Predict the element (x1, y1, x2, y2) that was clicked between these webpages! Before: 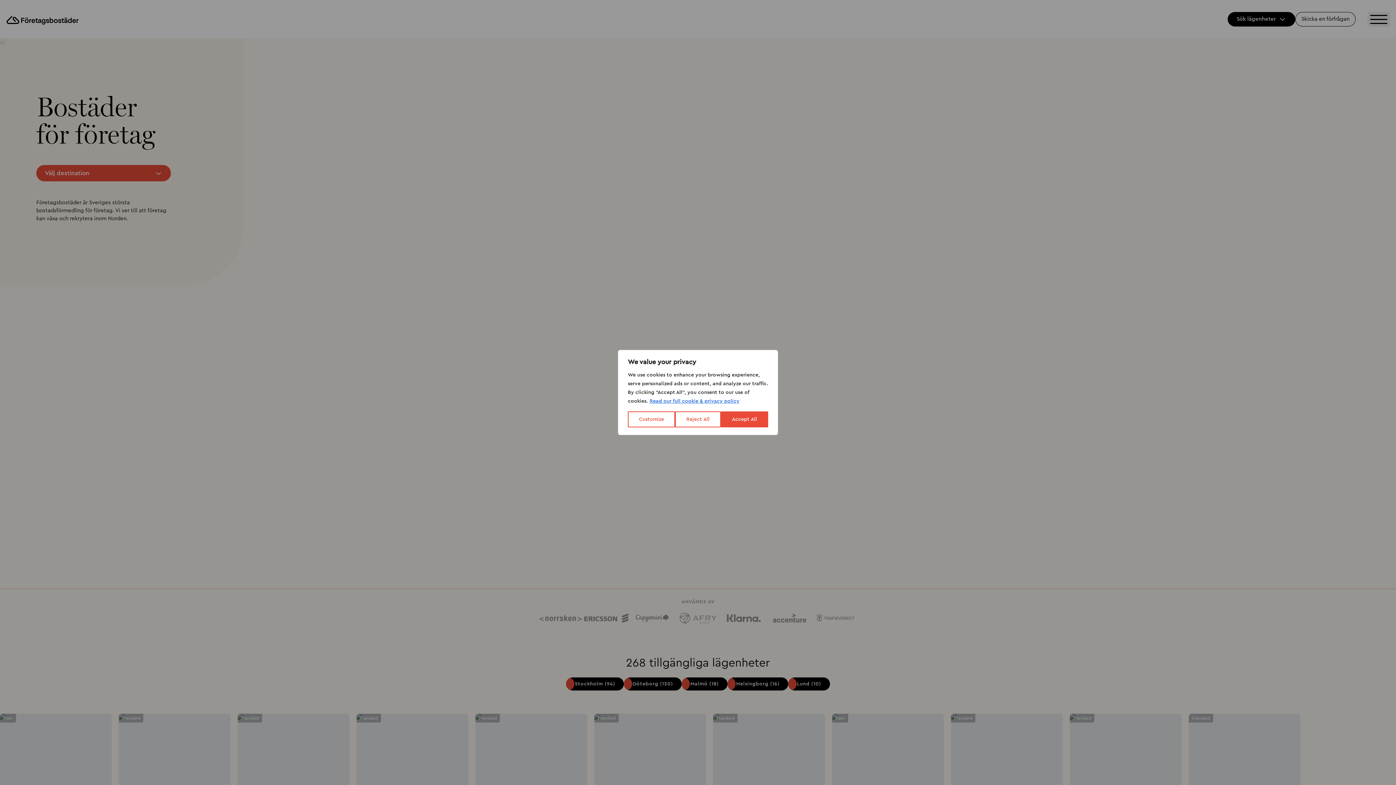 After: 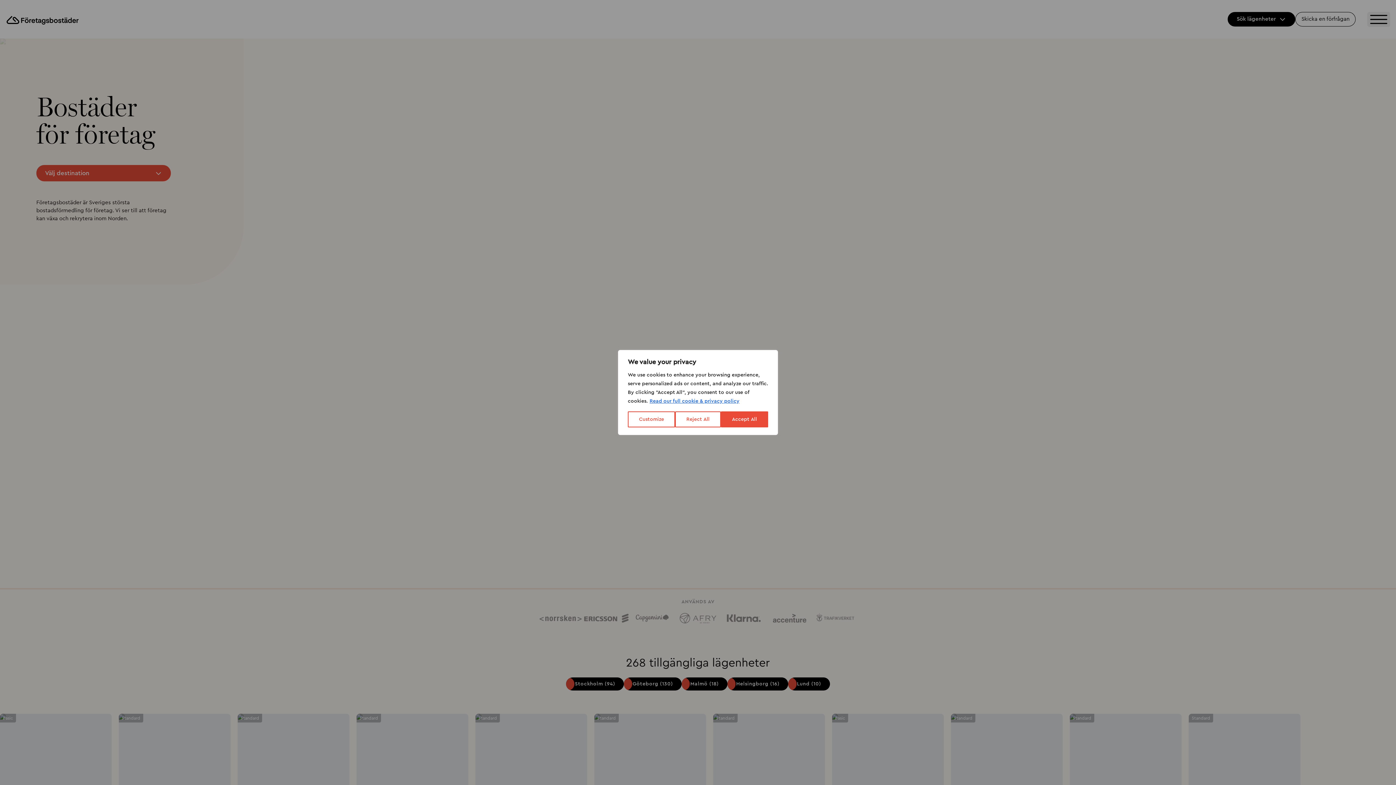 Action: bbox: (649, 398, 740, 404) label: Read our full cookie & privacy policy